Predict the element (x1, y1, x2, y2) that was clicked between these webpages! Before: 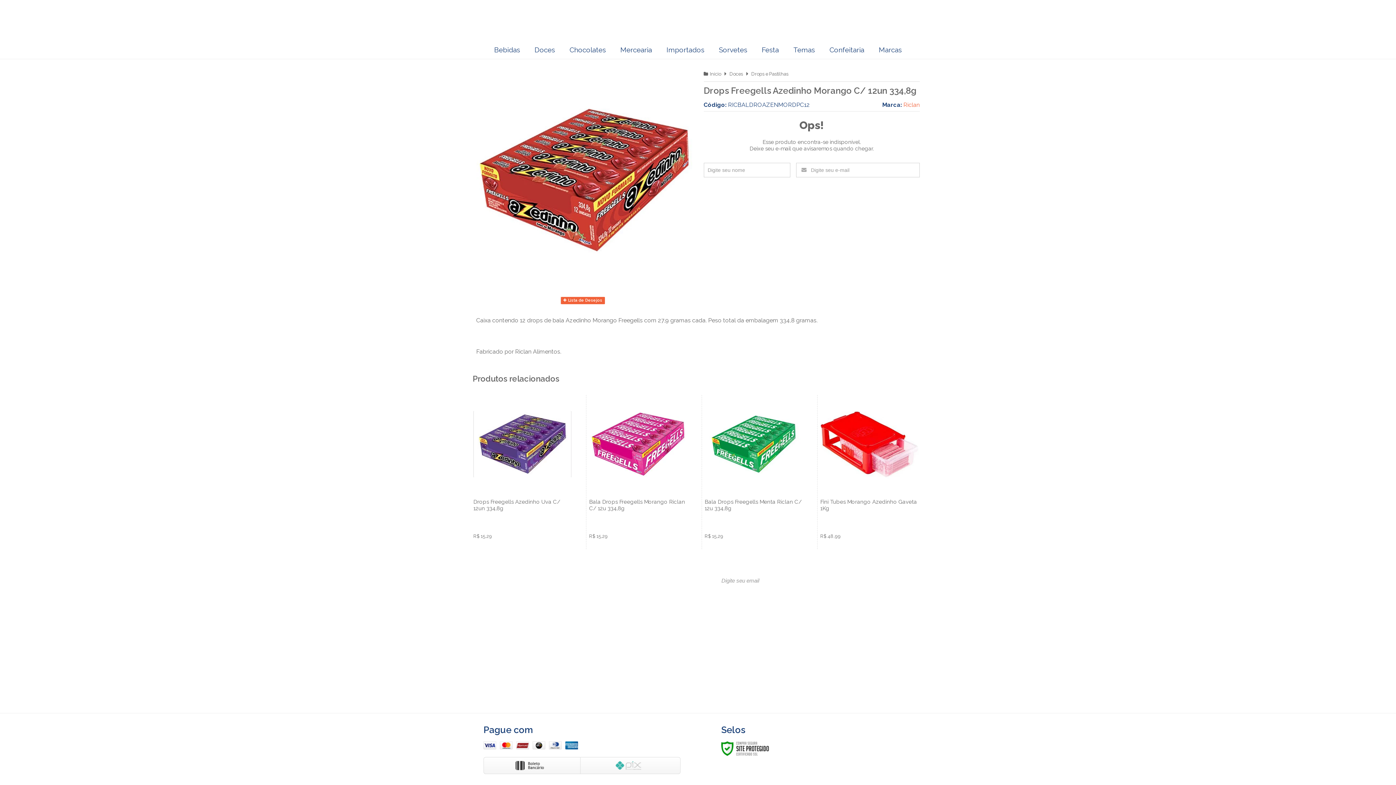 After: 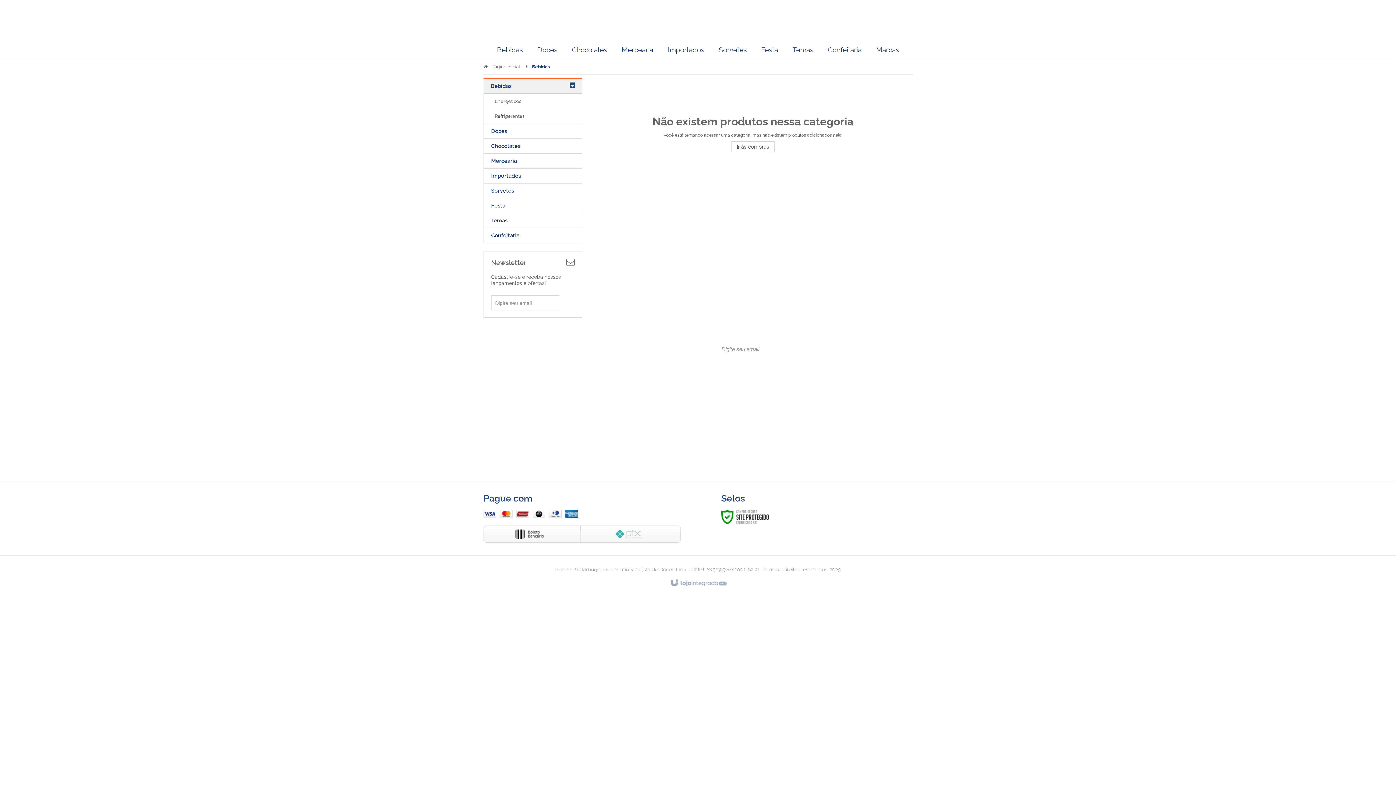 Action: bbox: (490, 40, 523, 58) label: Bebidas